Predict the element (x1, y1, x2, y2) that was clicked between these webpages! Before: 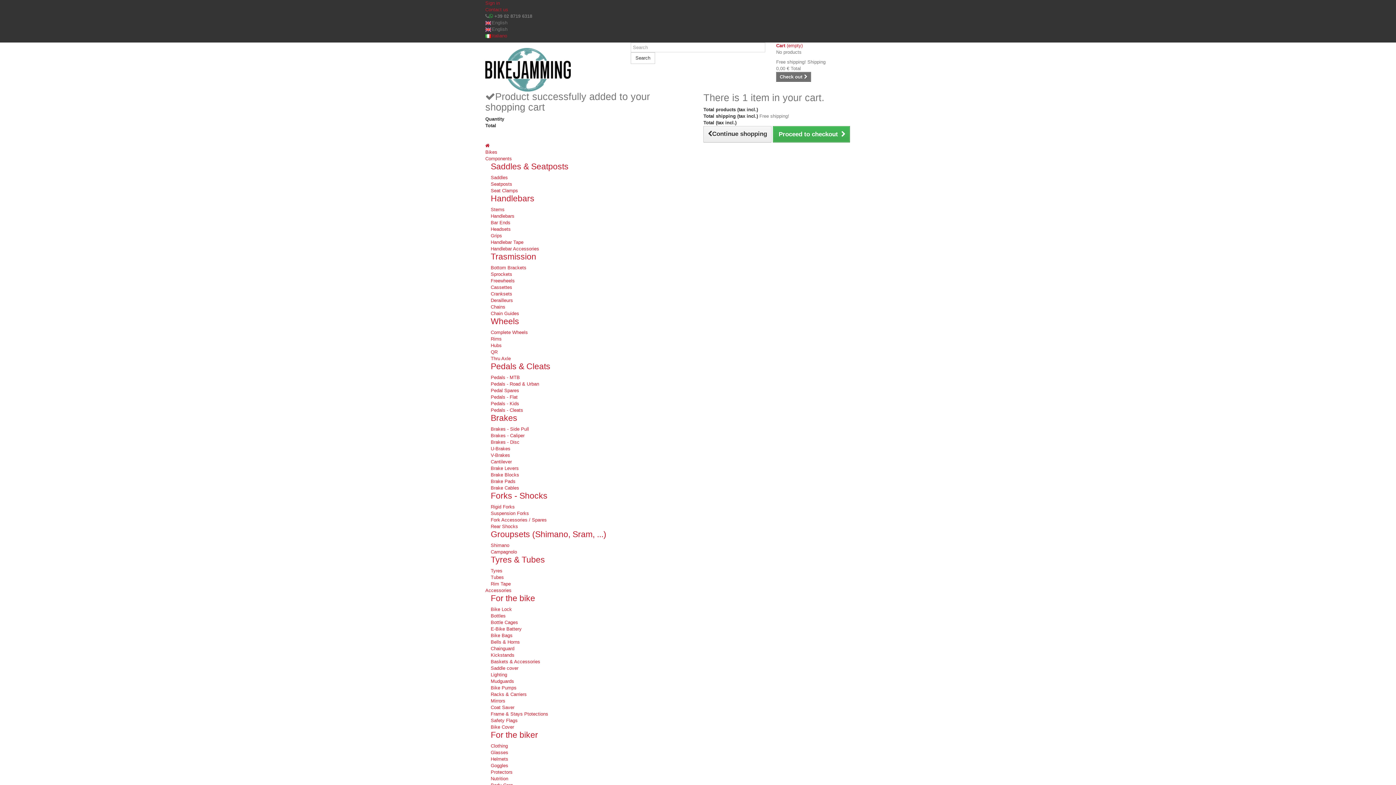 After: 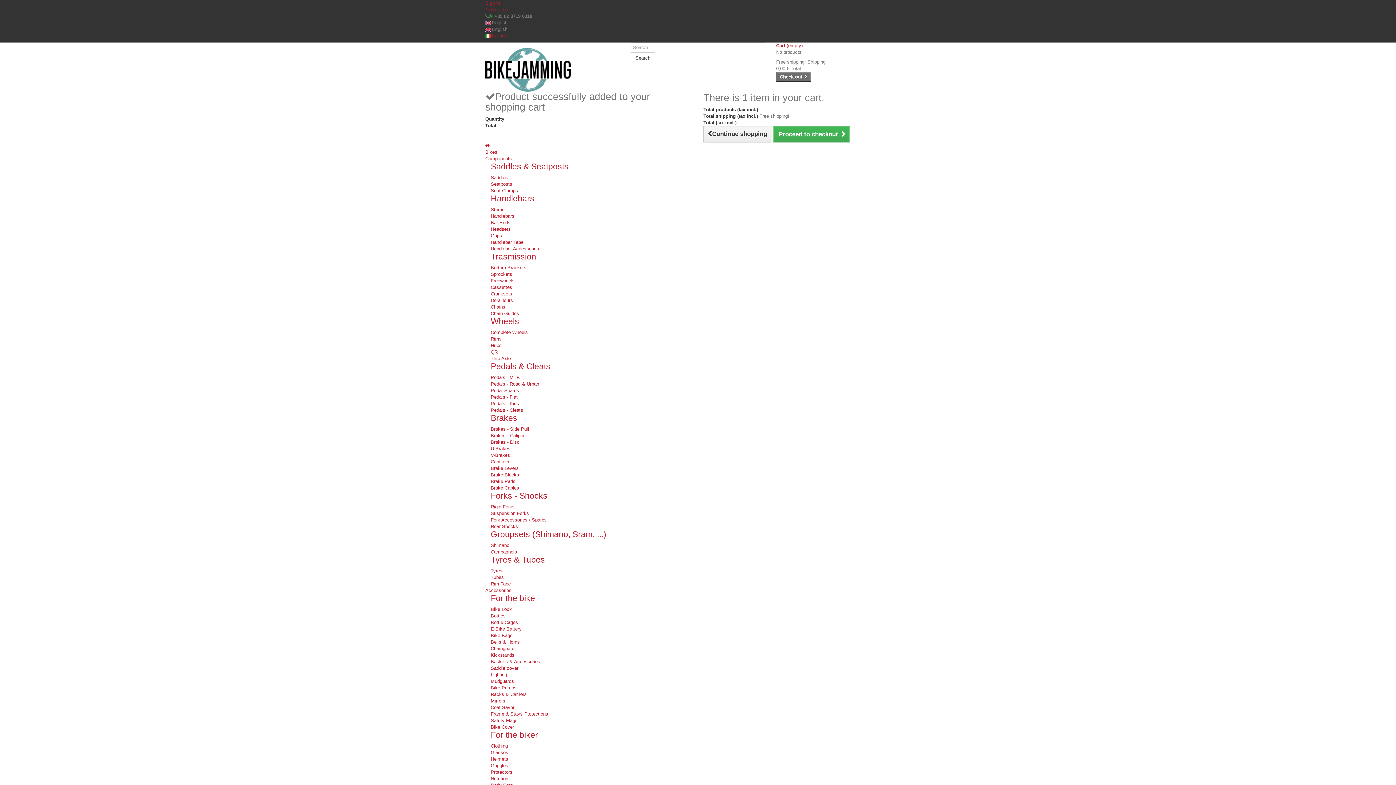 Action: bbox: (490, 381, 539, 386) label: Pedals - Road & Urban